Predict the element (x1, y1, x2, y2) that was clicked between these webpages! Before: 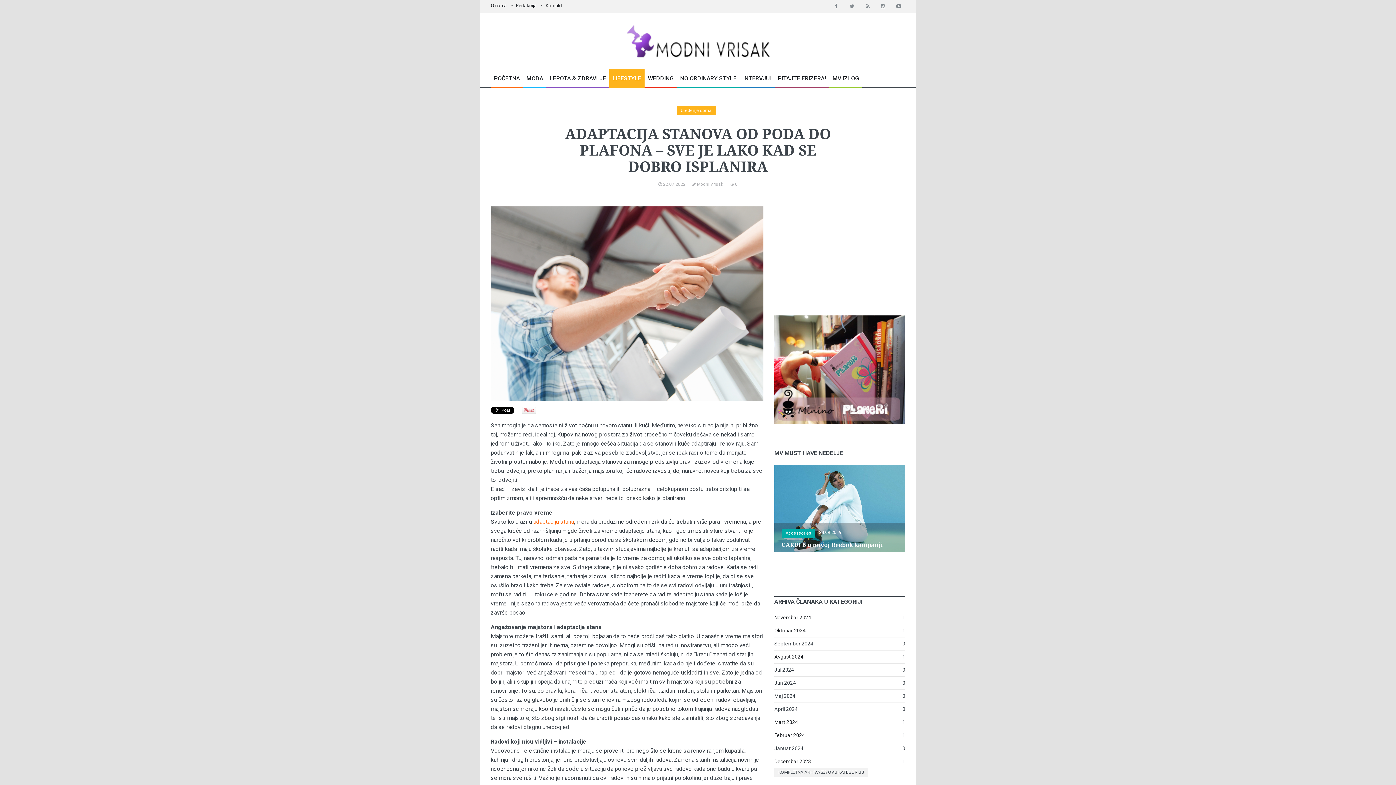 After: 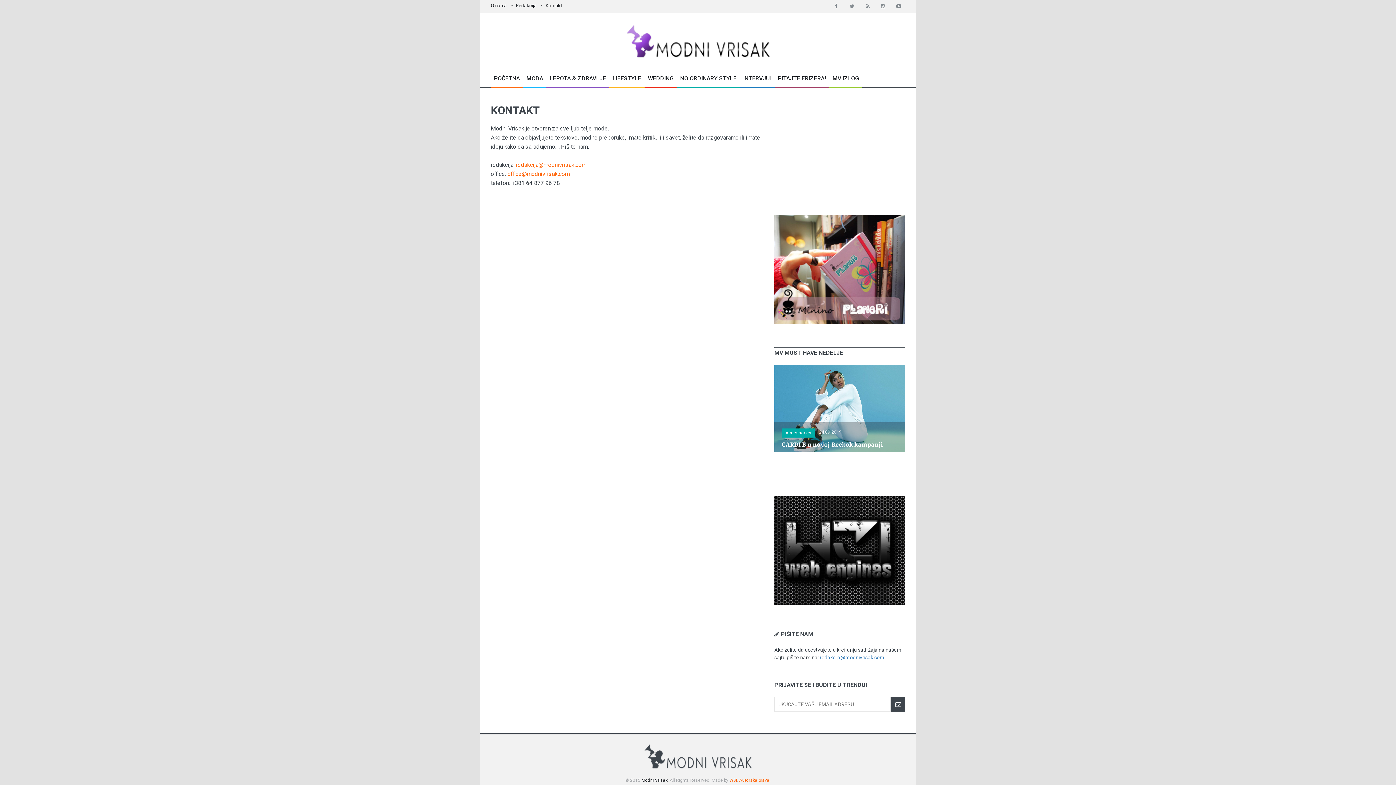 Action: bbox: (545, 2, 562, 8) label: Kontakt